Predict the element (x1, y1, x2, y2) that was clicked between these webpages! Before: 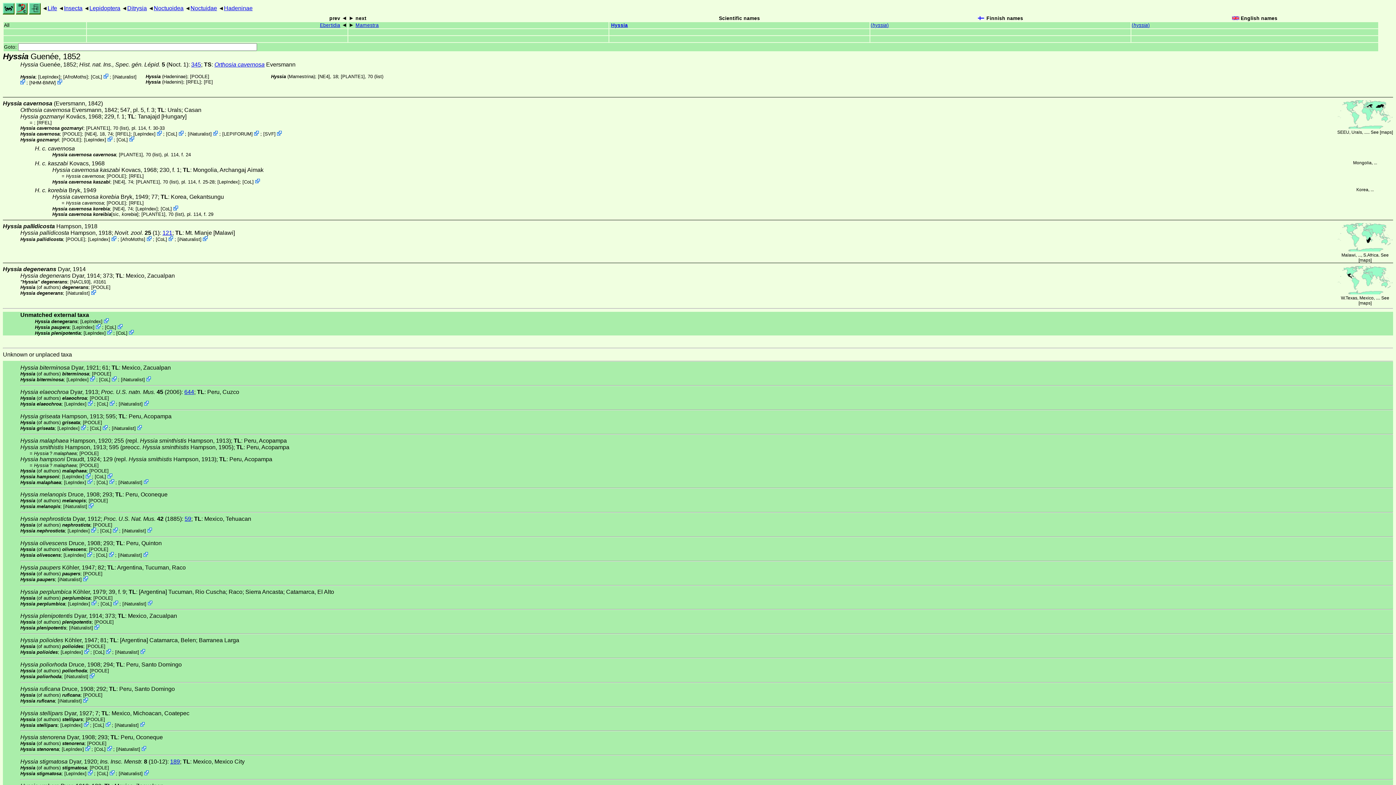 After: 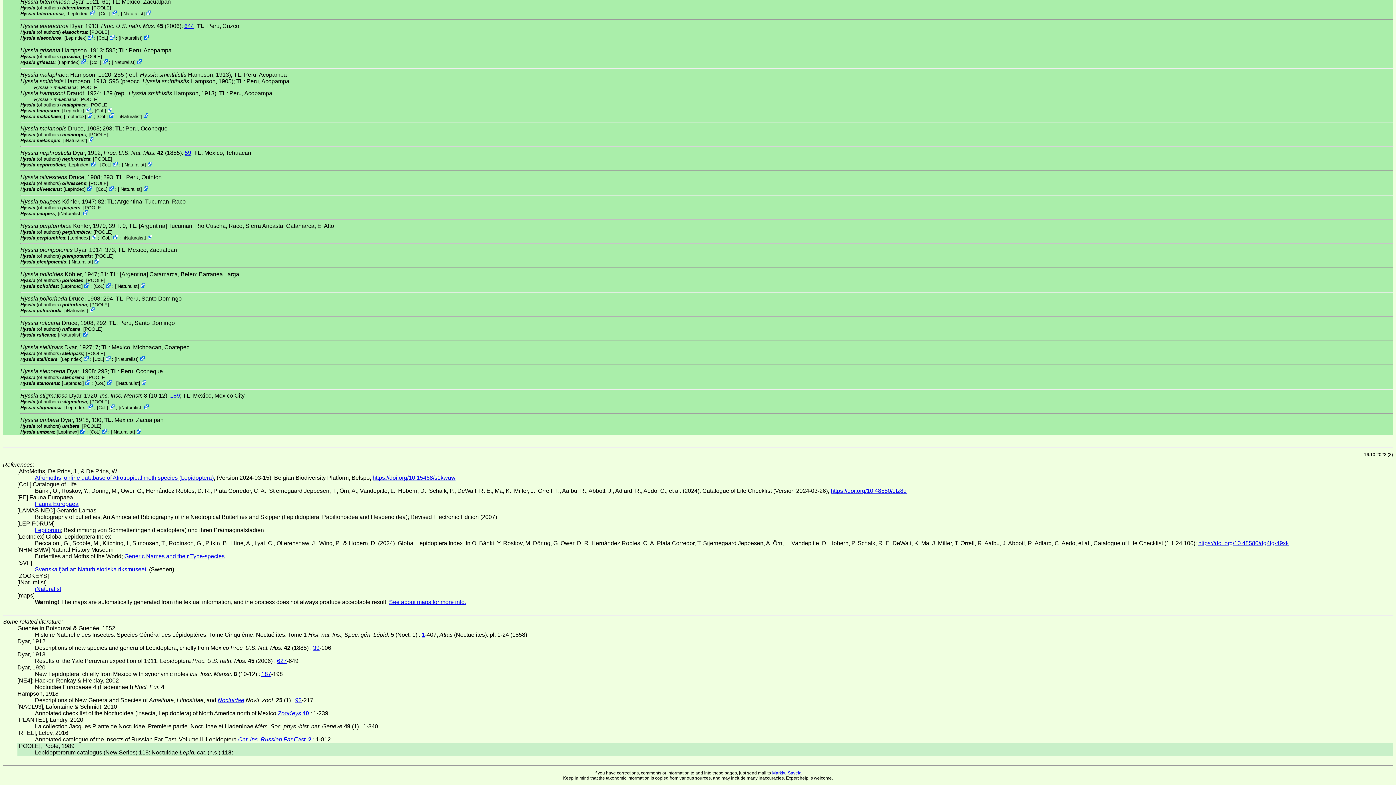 Action: bbox: (88, 498, 108, 503) label: [POOLE]